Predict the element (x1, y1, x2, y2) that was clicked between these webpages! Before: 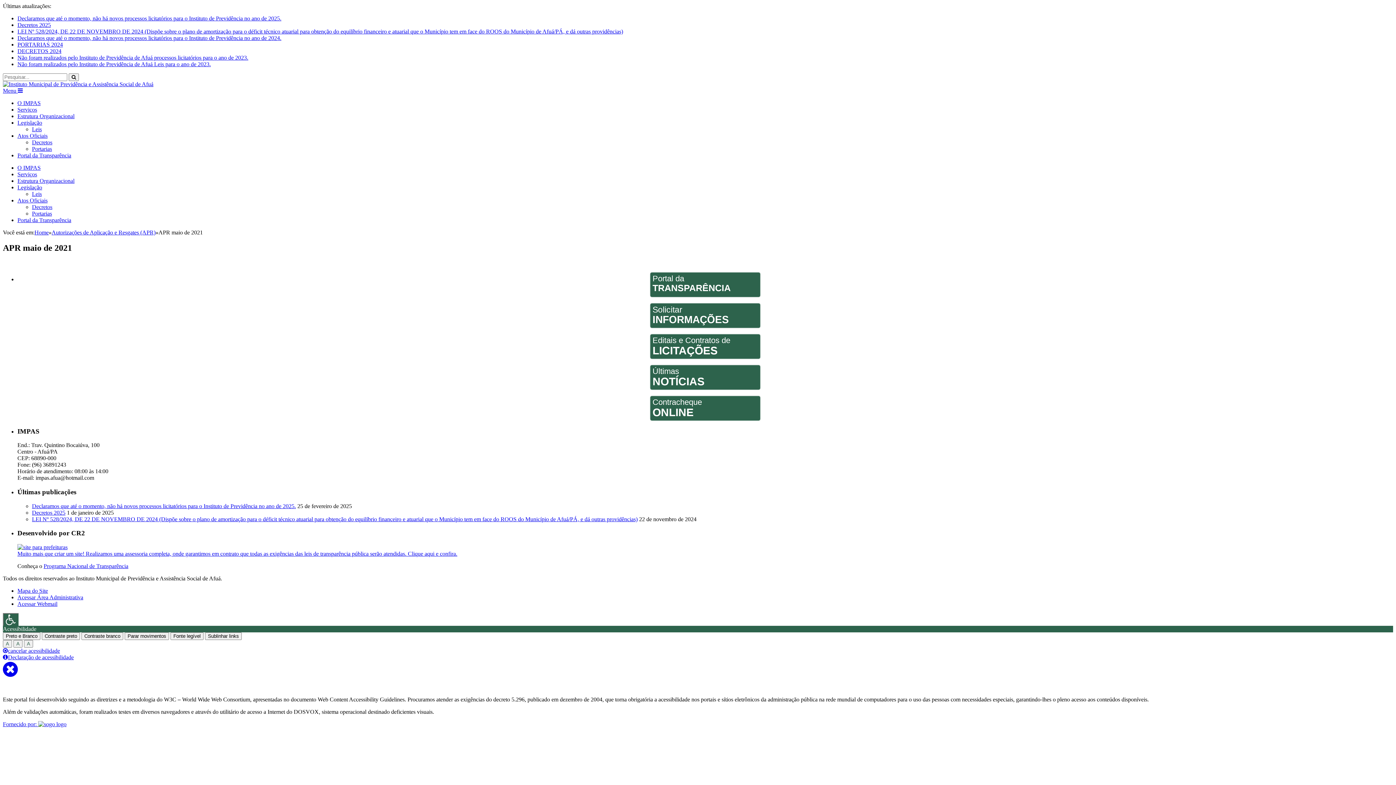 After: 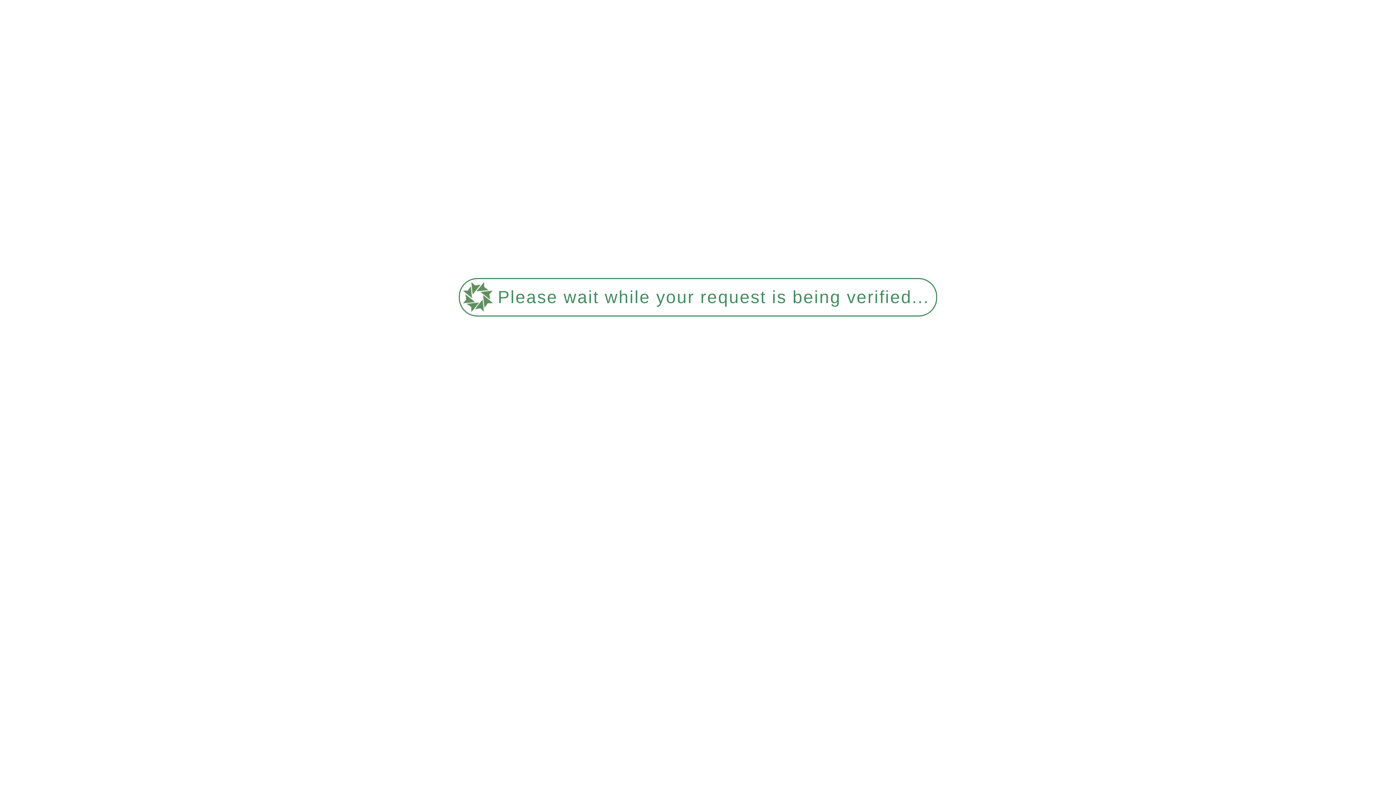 Action: label: Declaramos que até o momento, não há novos processos licitatórios para o Instituto de Previdência no ano de 2025. bbox: (32, 503, 296, 509)